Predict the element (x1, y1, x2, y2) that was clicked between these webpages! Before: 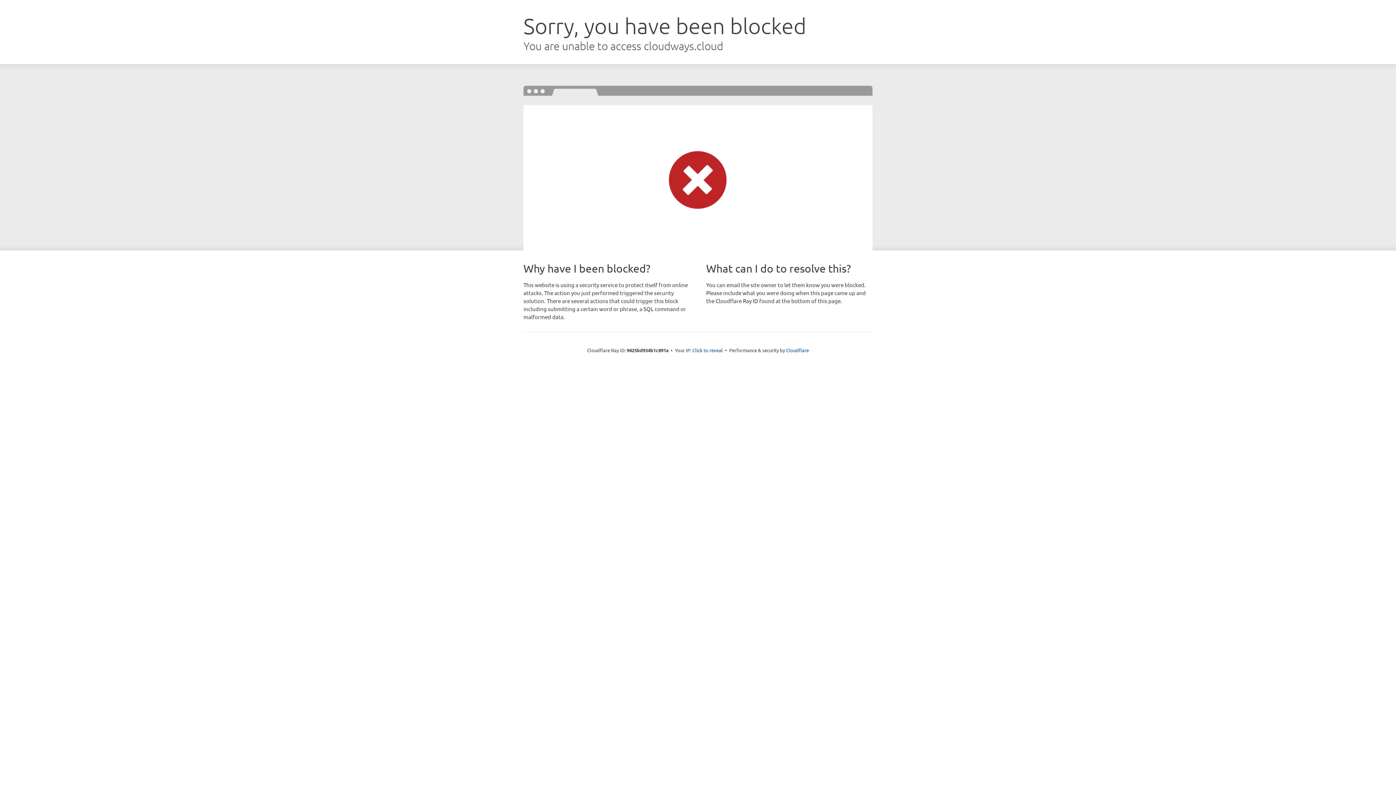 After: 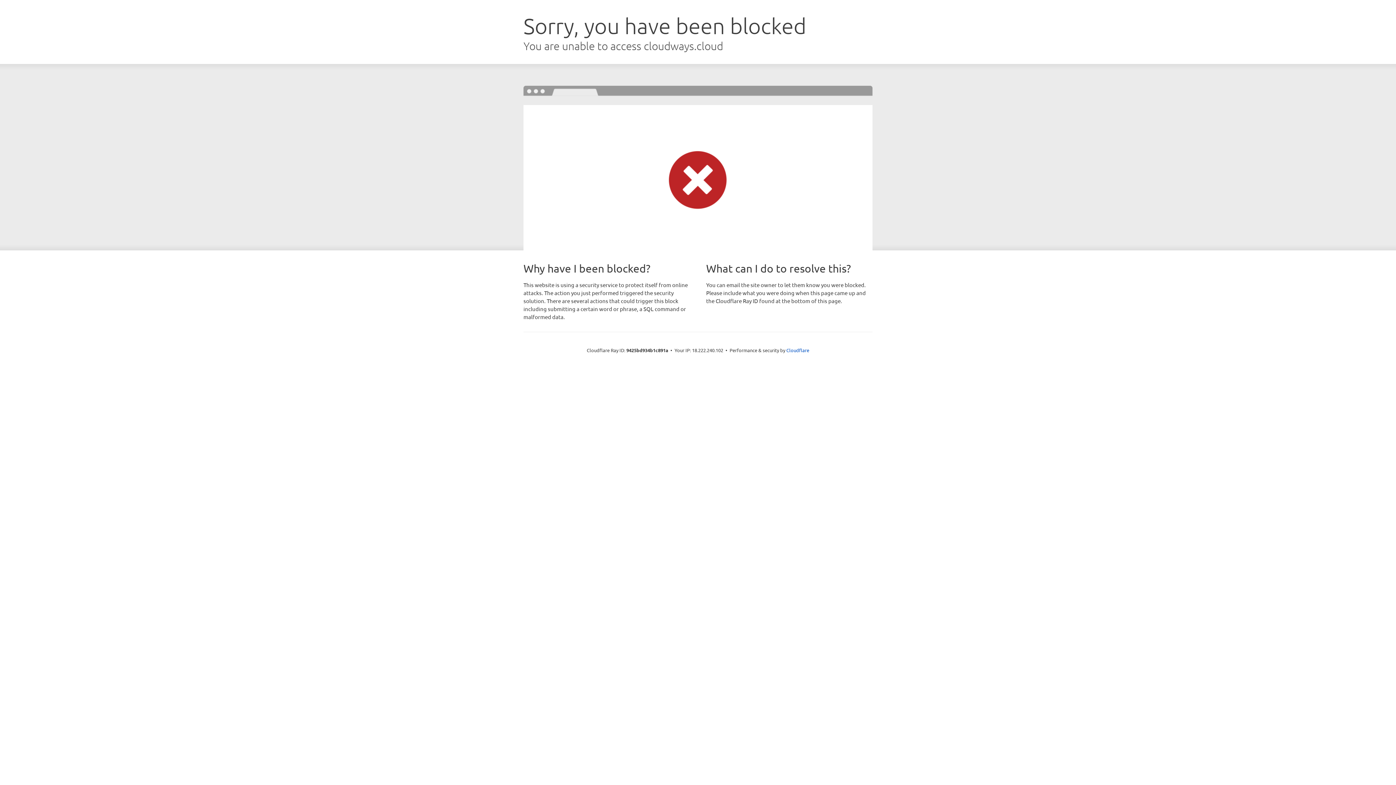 Action: bbox: (692, 346, 723, 353) label: Click to reveal